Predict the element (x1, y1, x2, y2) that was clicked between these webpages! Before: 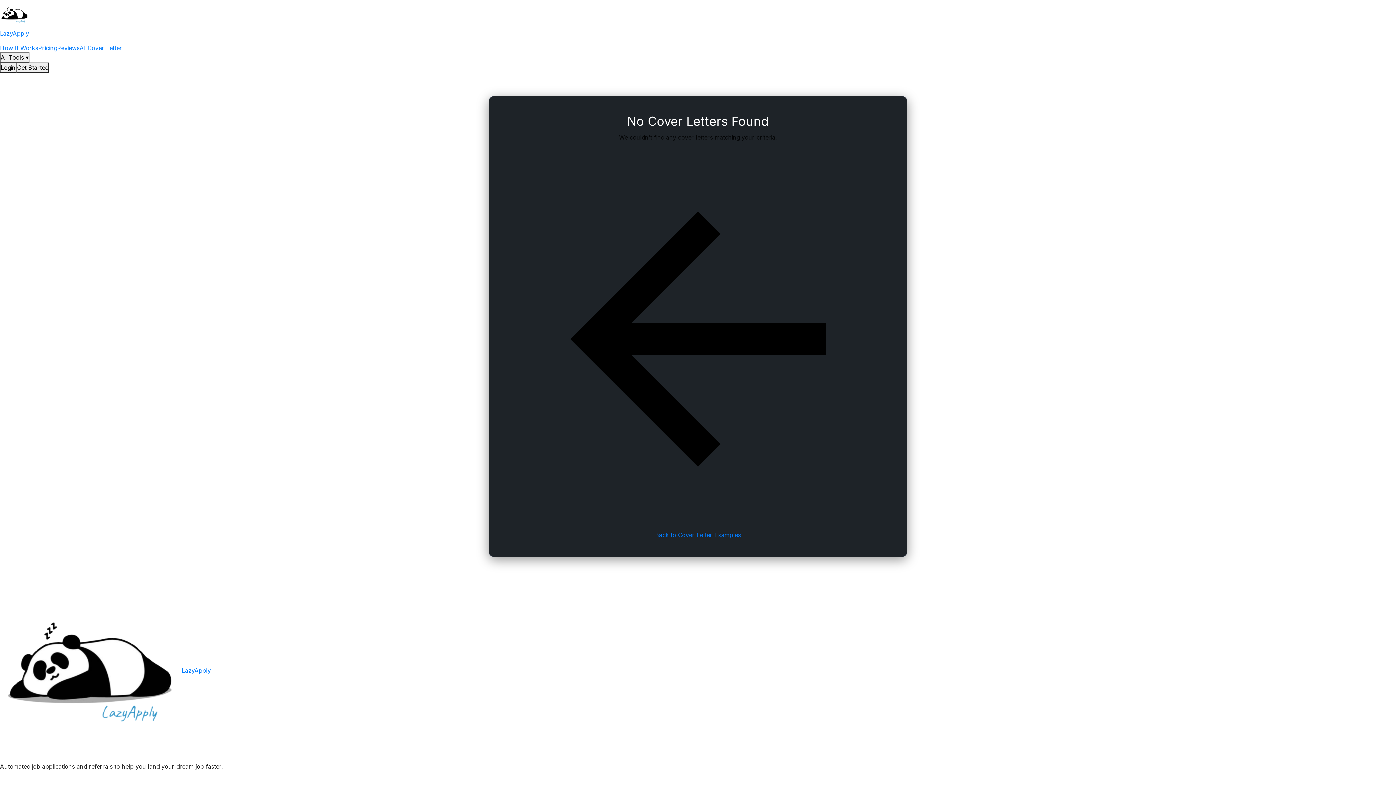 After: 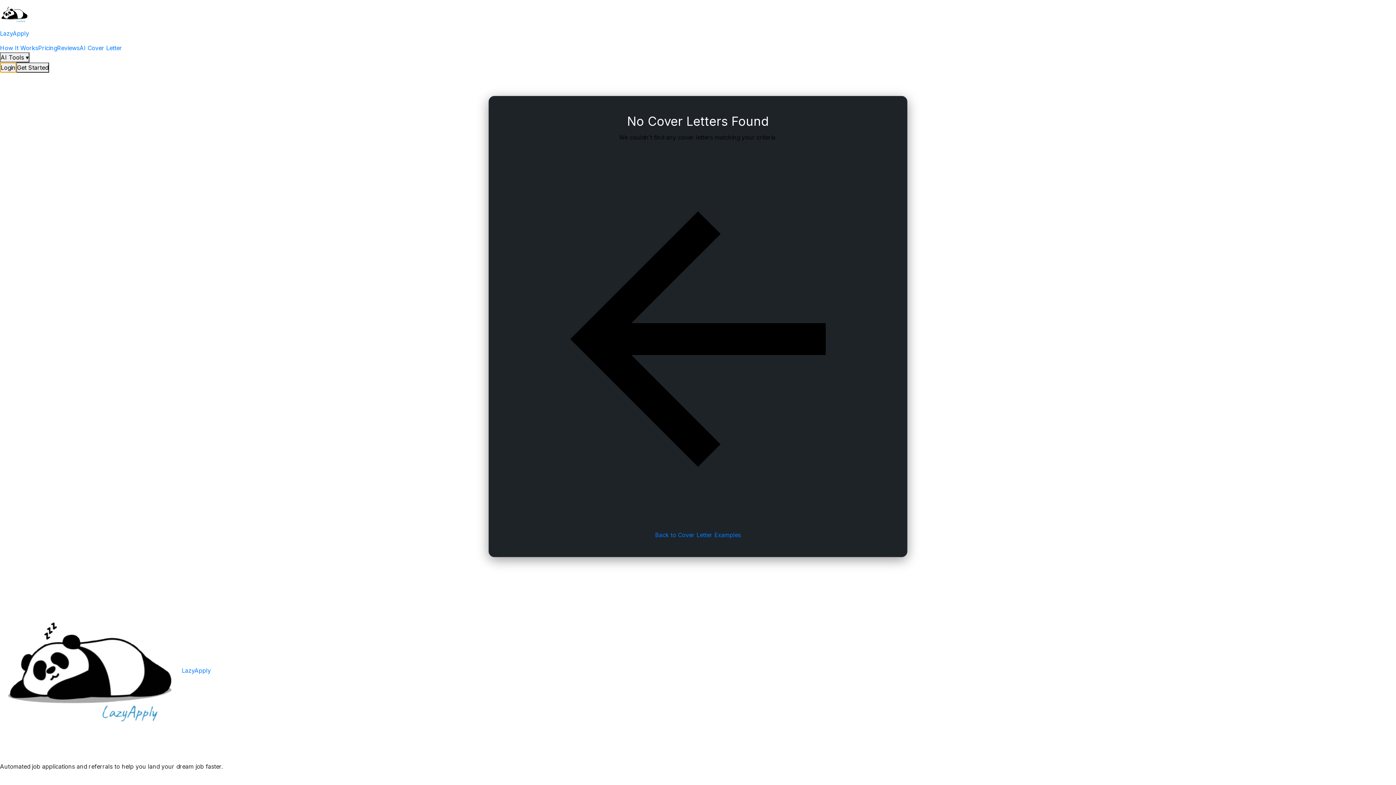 Action: label: Login bbox: (0, 62, 16, 72)